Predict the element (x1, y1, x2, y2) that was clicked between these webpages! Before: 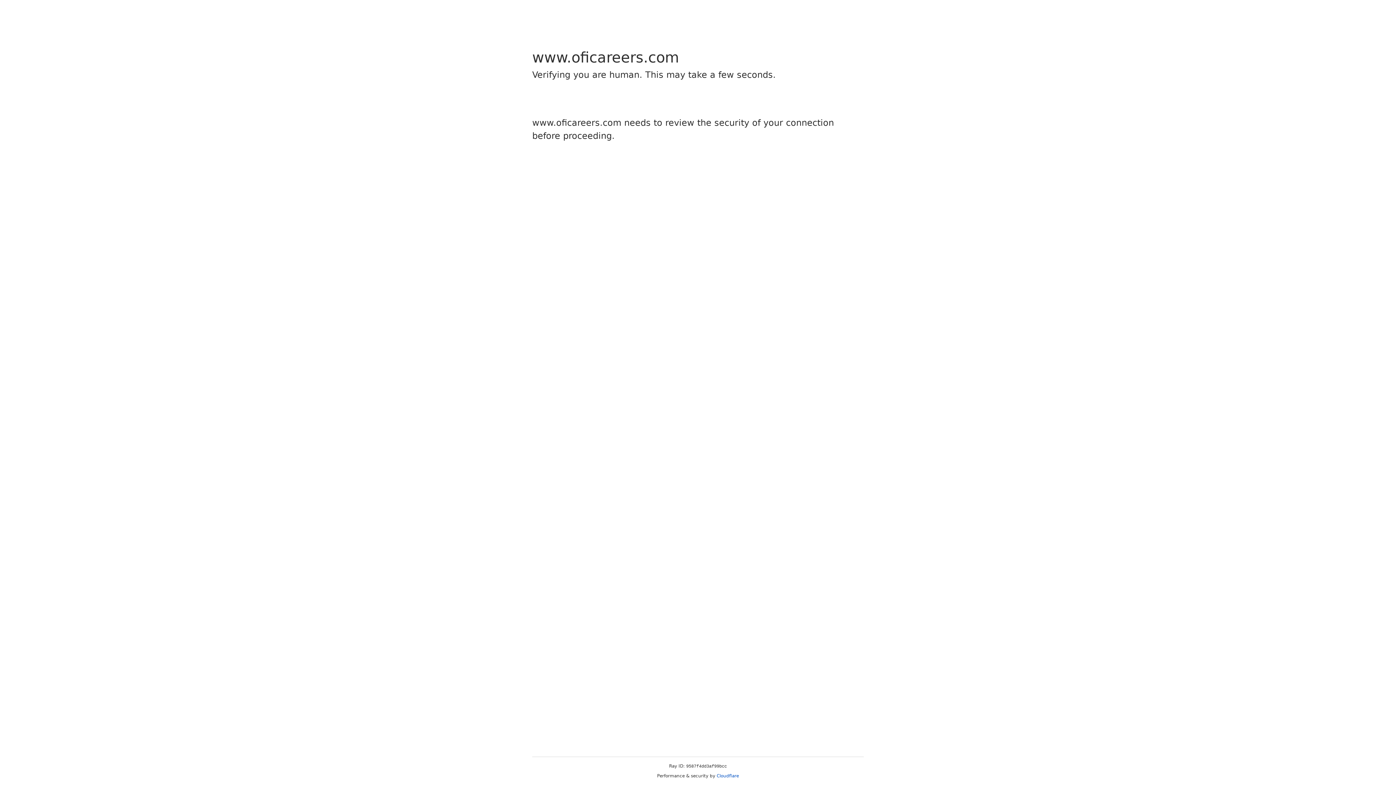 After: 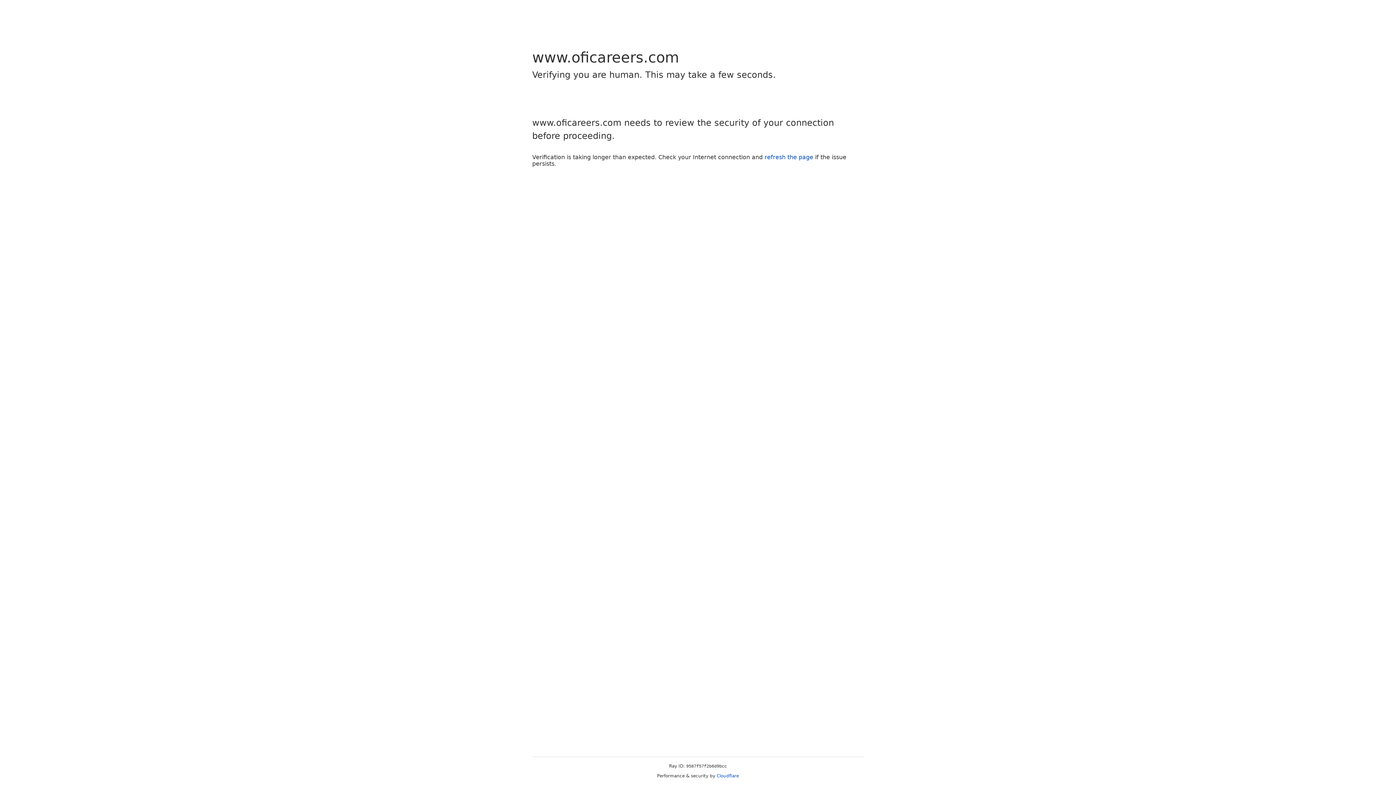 Action: bbox: (716, 773, 739, 778) label: Cloudflare